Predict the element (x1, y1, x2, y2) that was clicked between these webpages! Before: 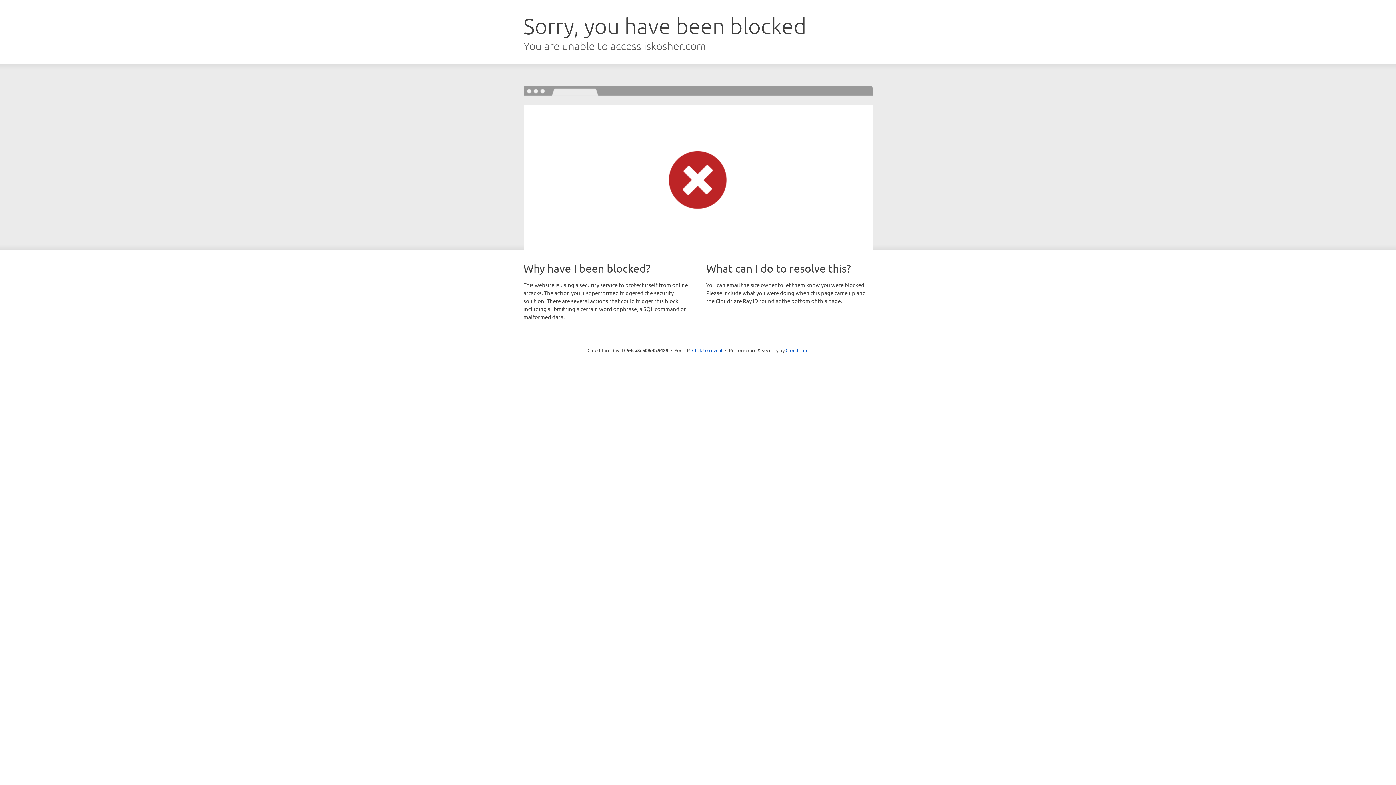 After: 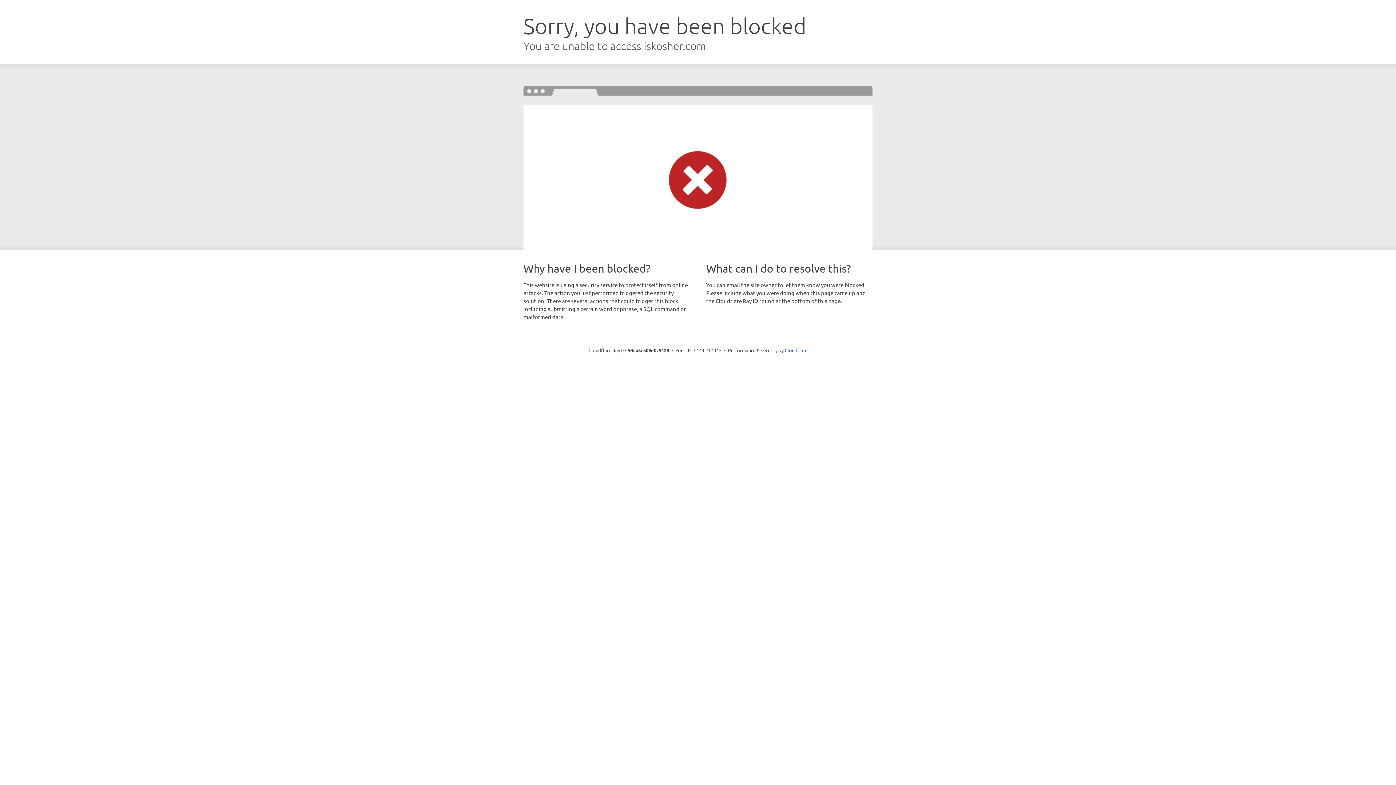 Action: label: Click to reveal bbox: (692, 346, 722, 353)